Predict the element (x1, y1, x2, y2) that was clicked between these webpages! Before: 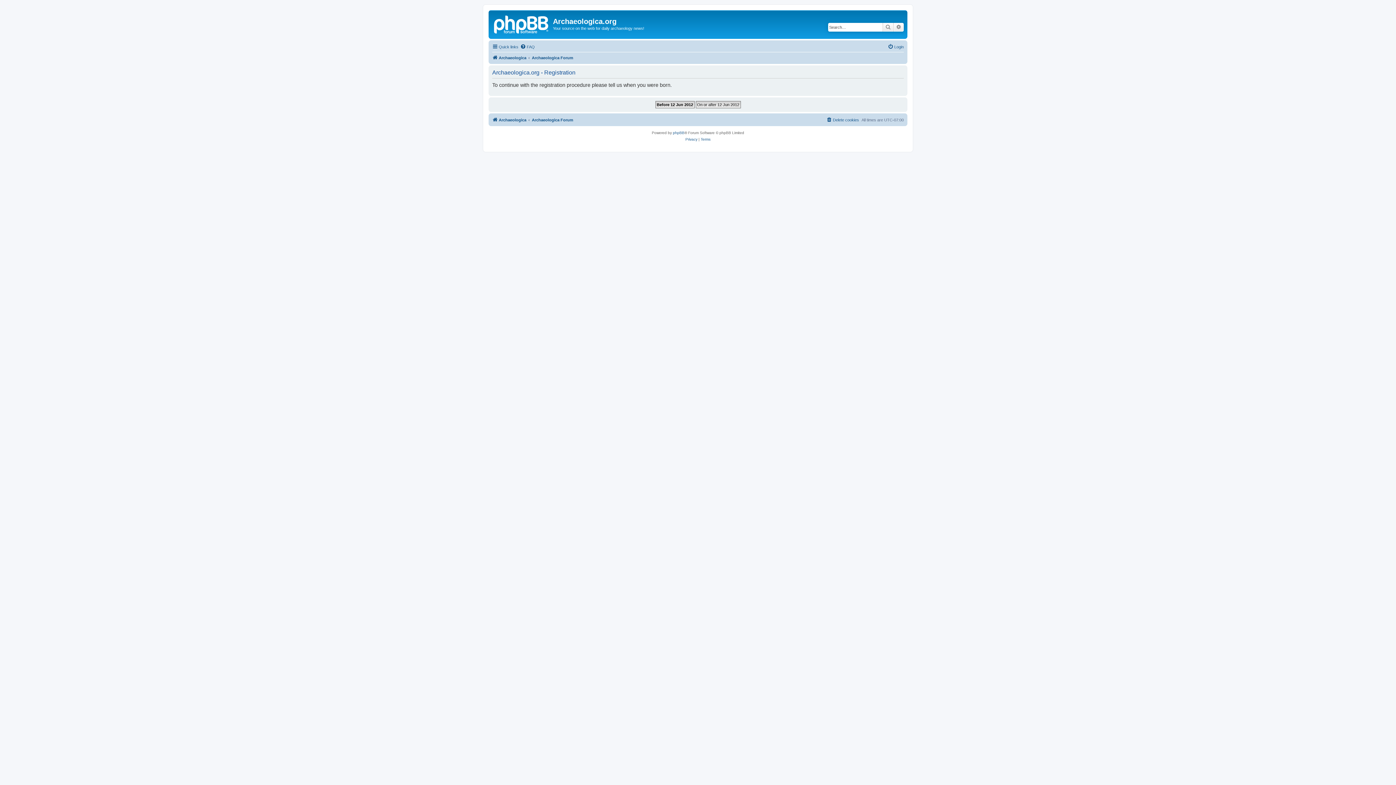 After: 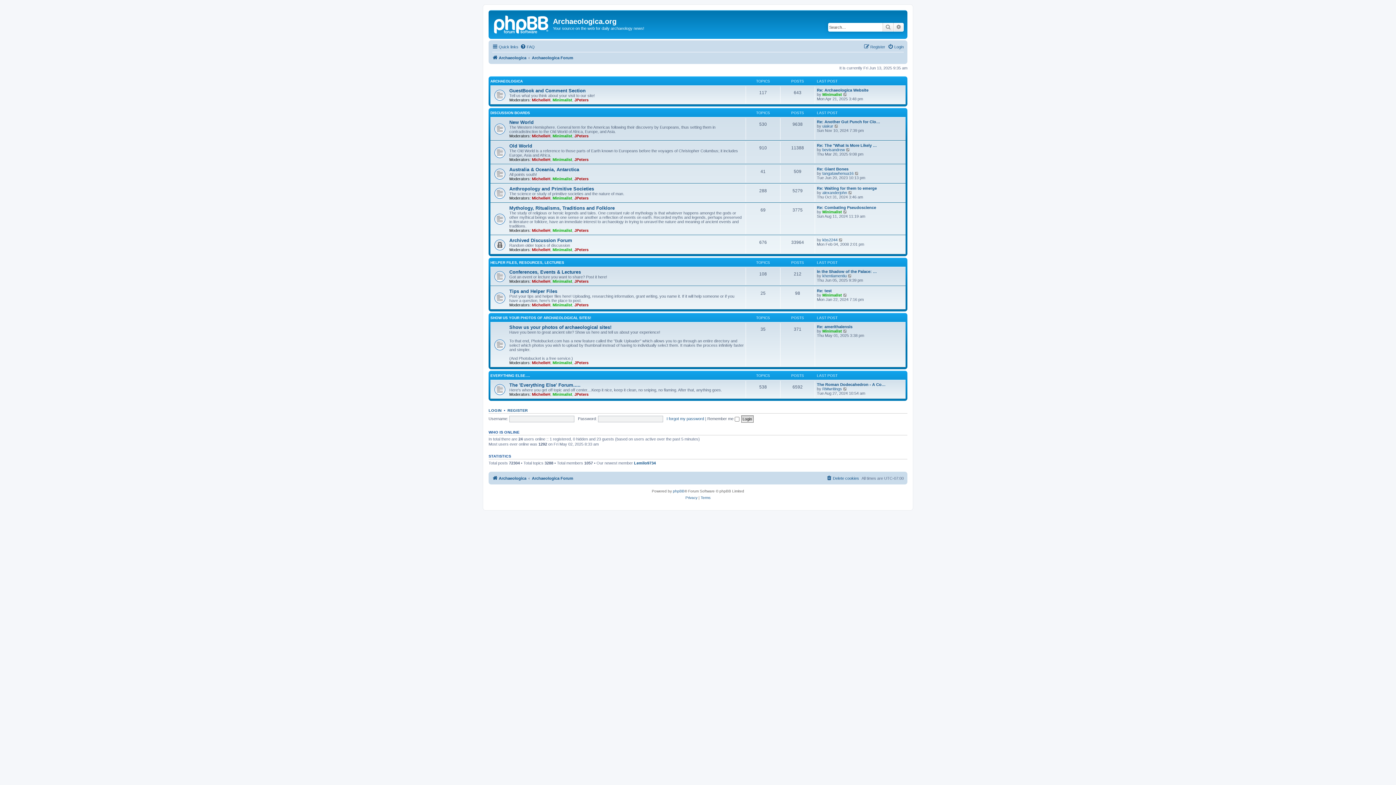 Action: bbox: (532, 115, 573, 124) label: Archaeologica Forum